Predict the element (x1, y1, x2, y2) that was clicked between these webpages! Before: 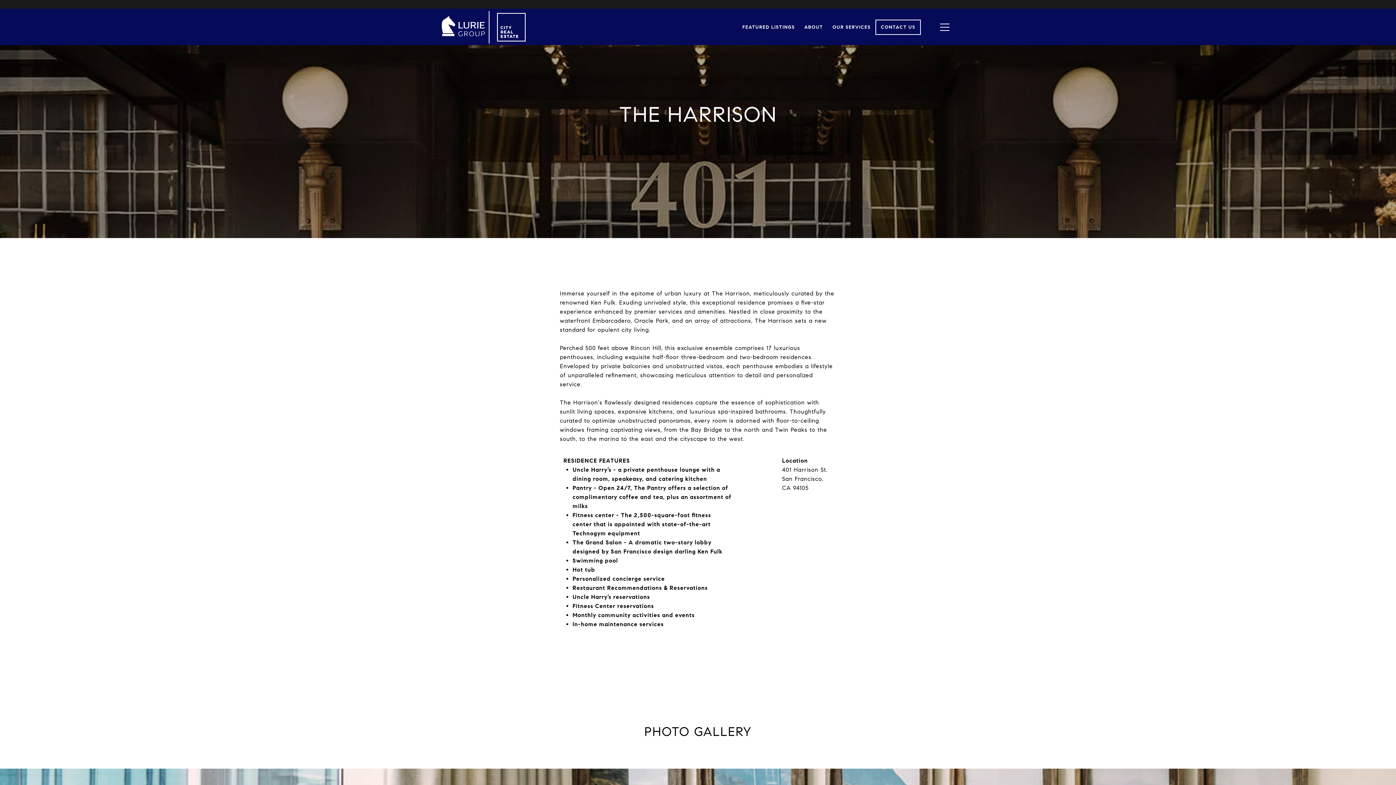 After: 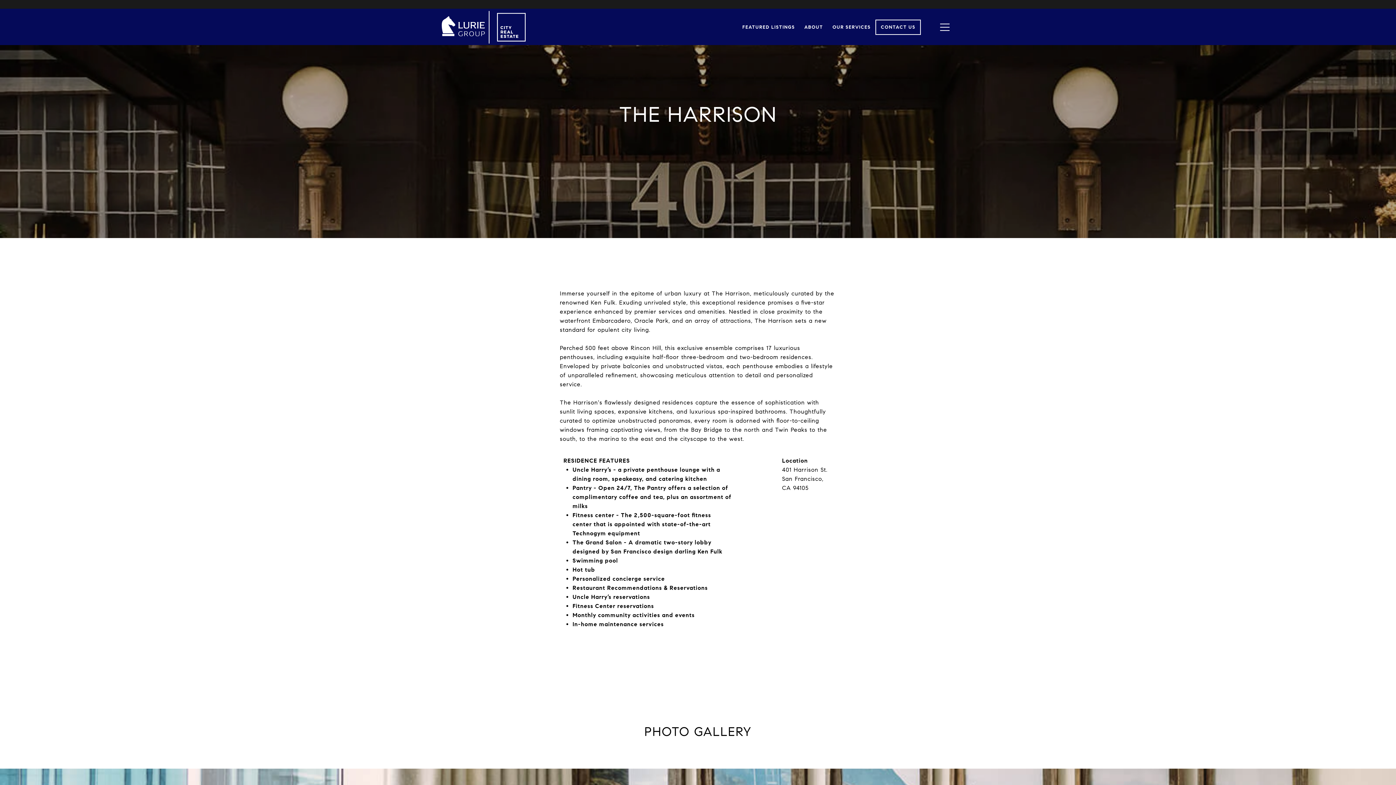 Action: bbox: (799, 20, 828, 34) label: ABOUT